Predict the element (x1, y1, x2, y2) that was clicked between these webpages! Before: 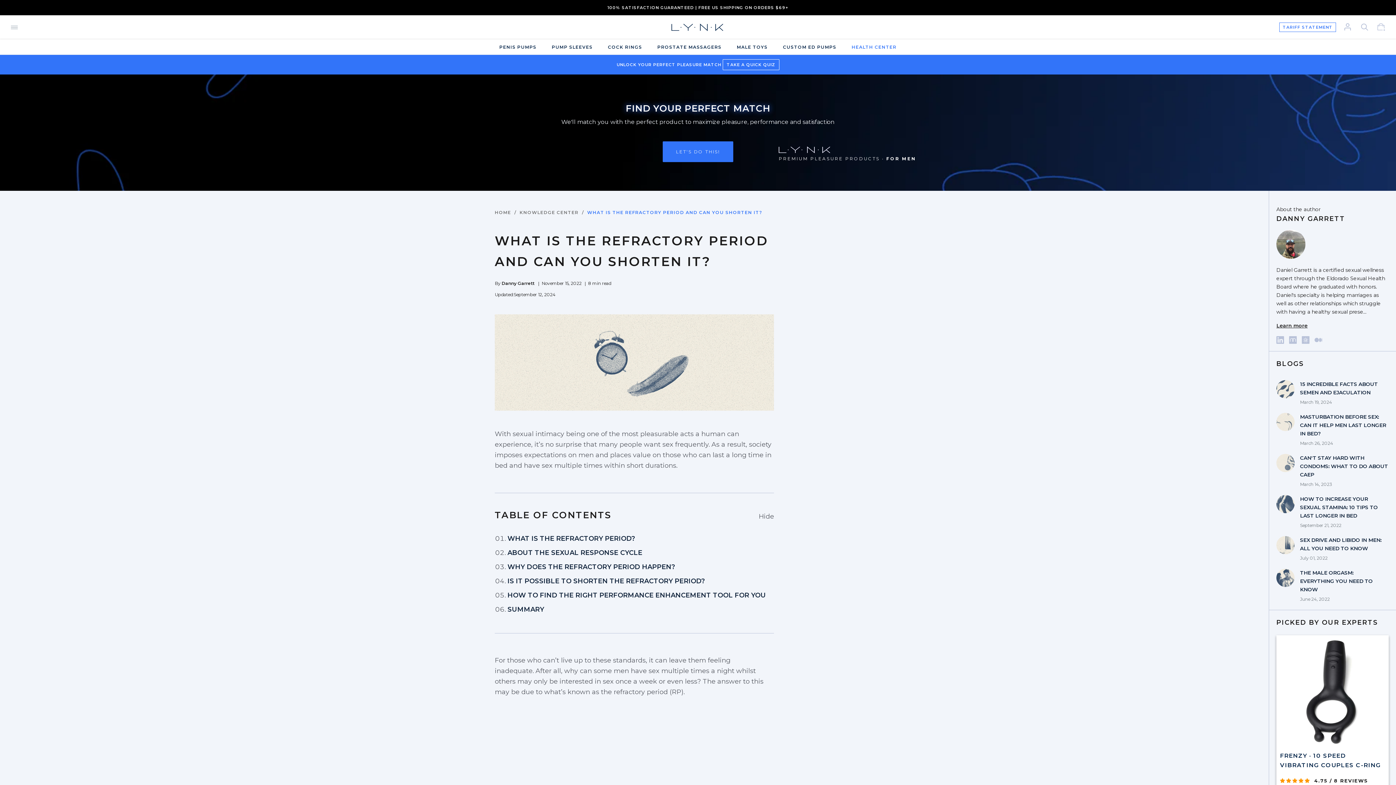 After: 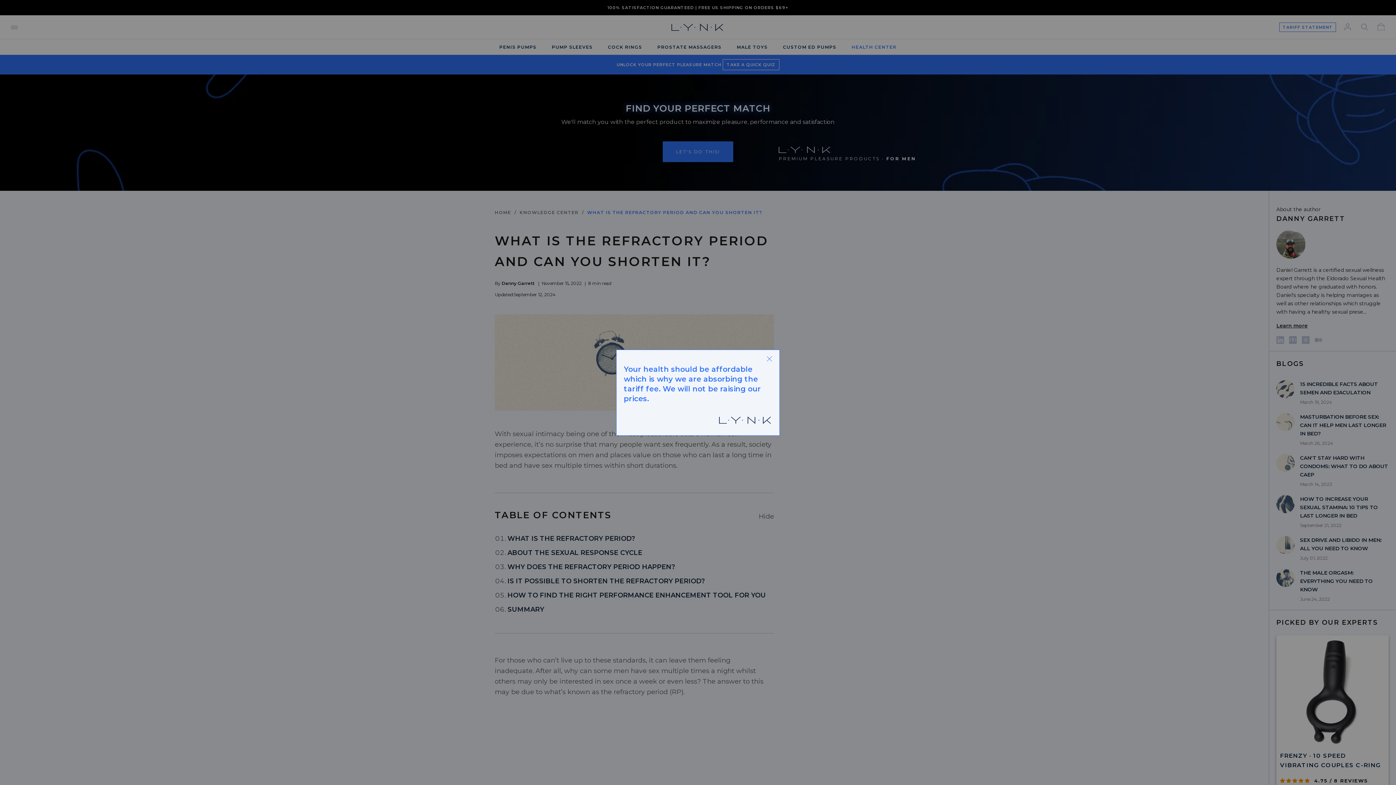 Action: bbox: (1279, 22, 1336, 32) label: TARIFF STATEMENT